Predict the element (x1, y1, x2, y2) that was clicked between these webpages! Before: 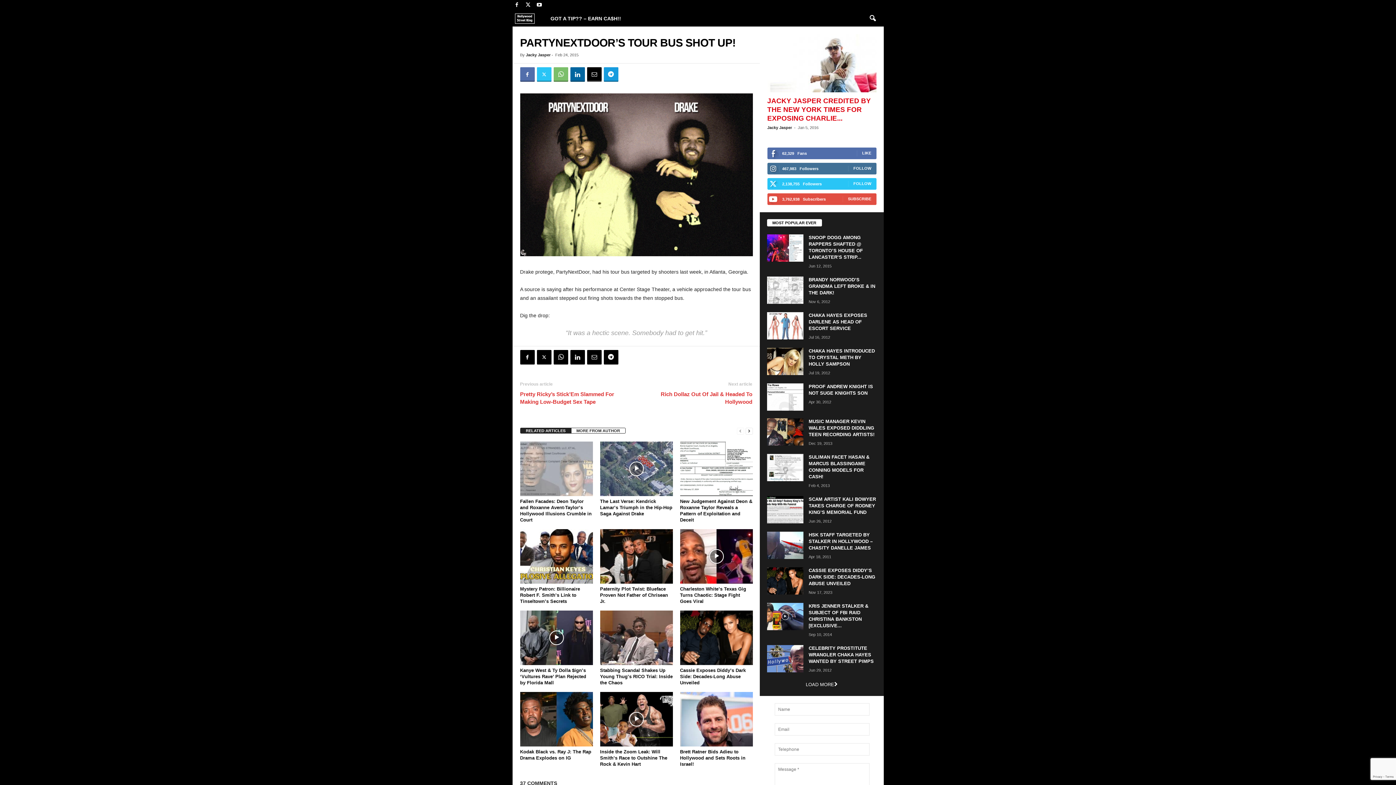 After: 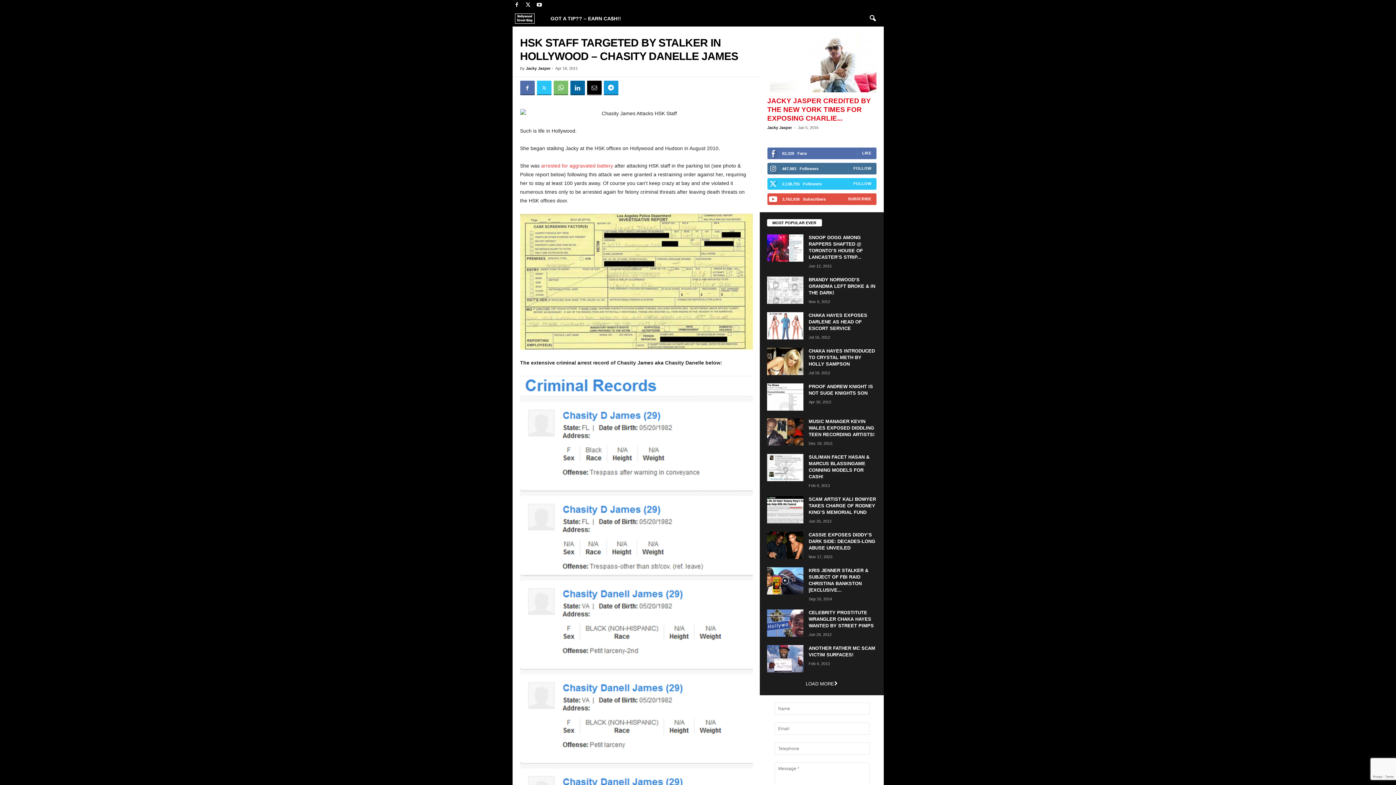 Action: bbox: (808, 532, 872, 550) label: HSK STAFF TARGETED BY STALKER IN HOLLYWOOD – CHASITY DANELLE JAMES